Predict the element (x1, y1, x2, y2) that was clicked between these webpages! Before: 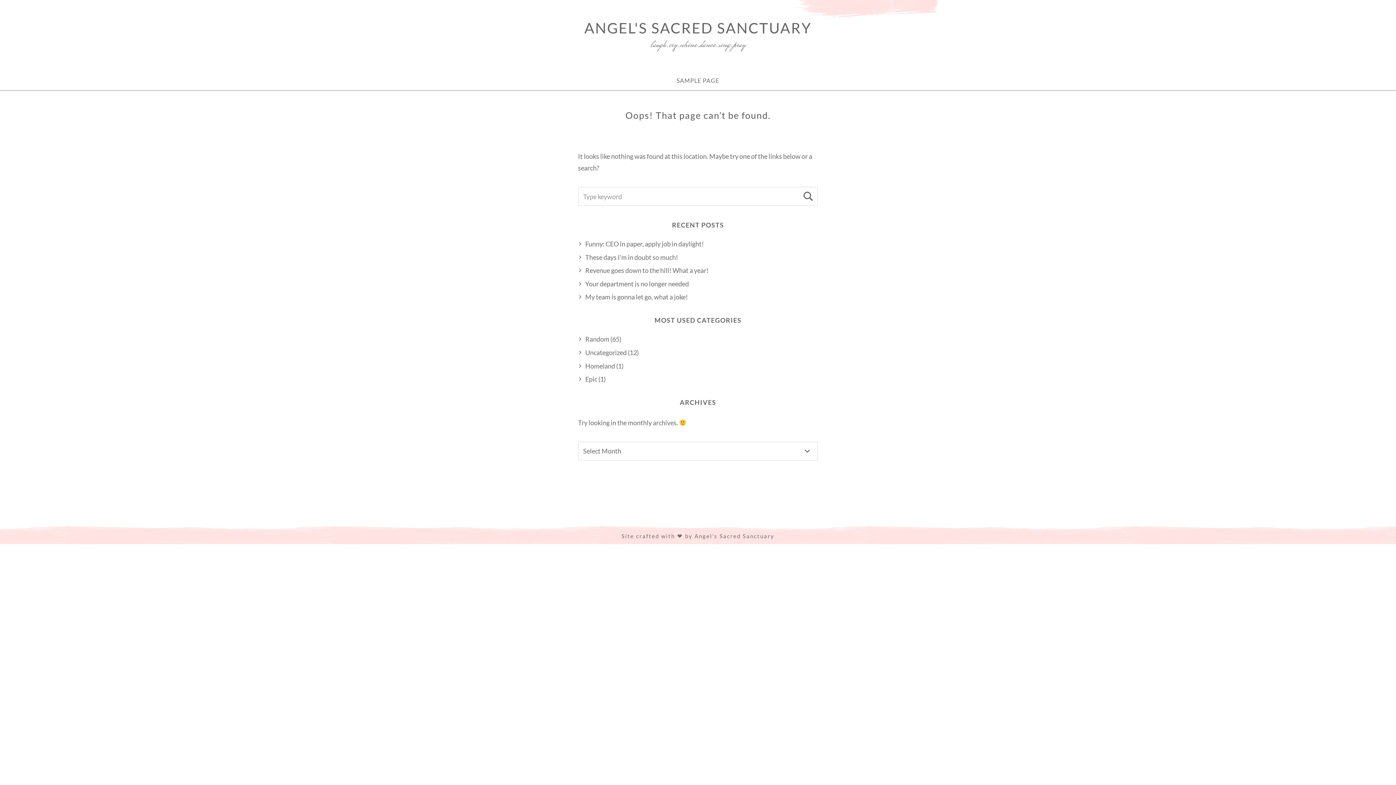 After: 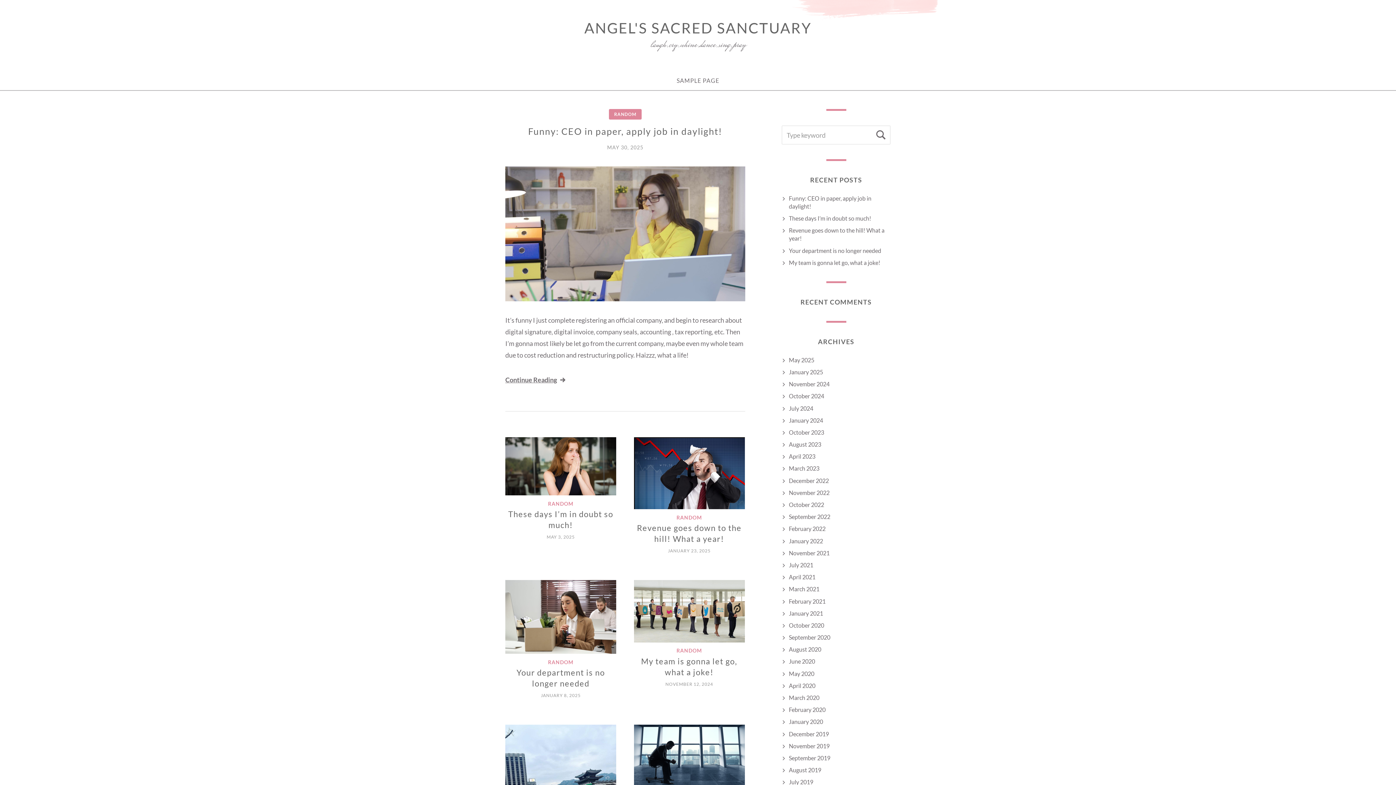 Action: bbox: (584, 18, 811, 38) label: ANGEL'S SACRED SANCTUARY